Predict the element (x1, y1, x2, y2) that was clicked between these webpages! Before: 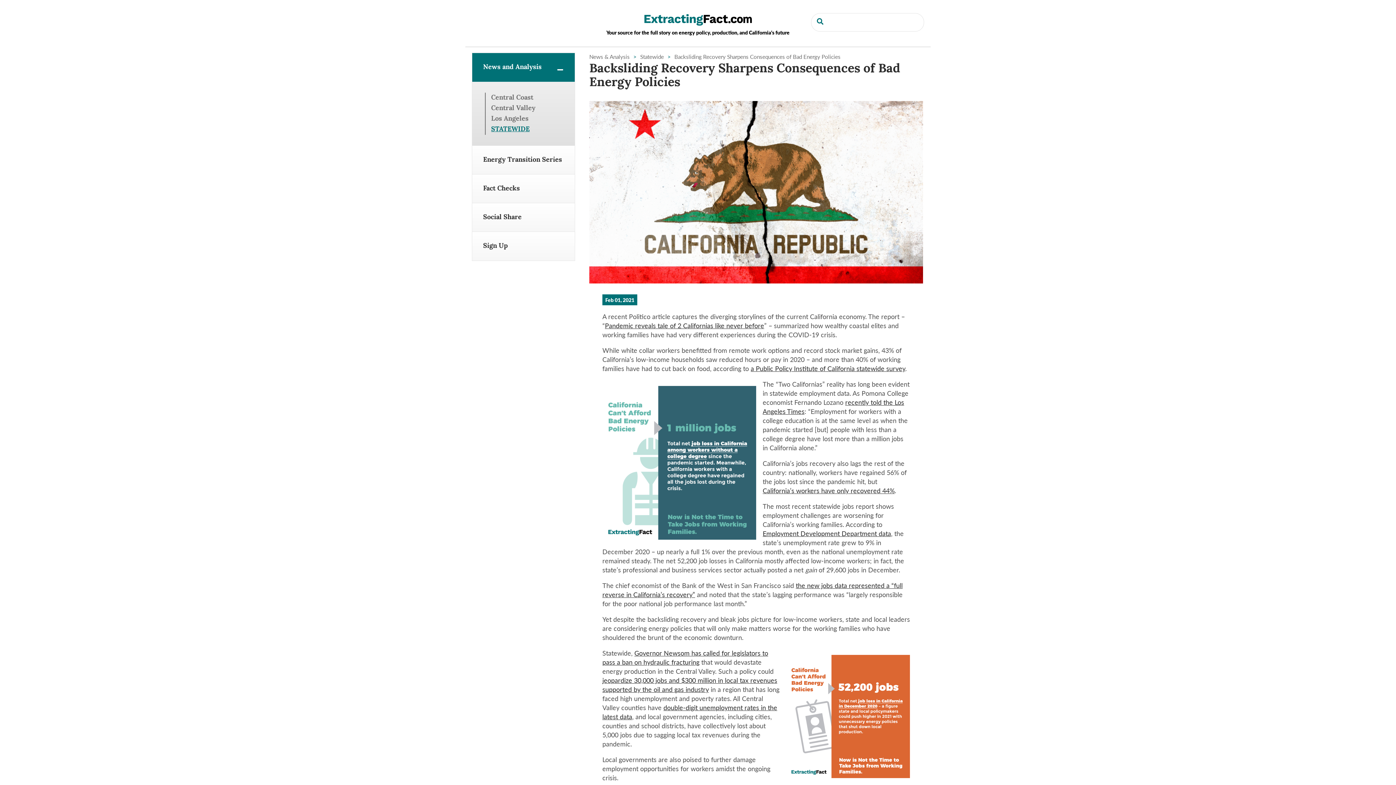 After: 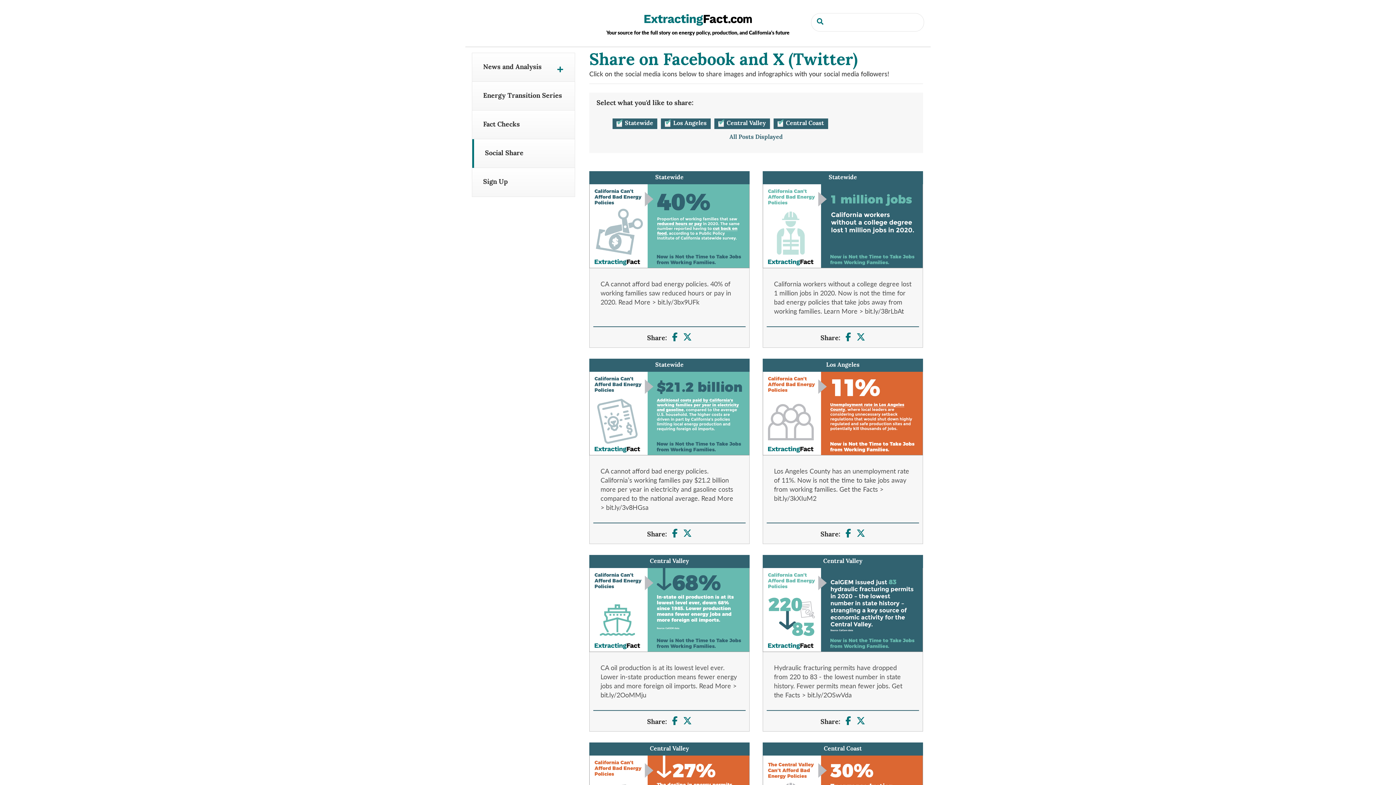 Action: label: Social Share bbox: (472, 203, 574, 232)